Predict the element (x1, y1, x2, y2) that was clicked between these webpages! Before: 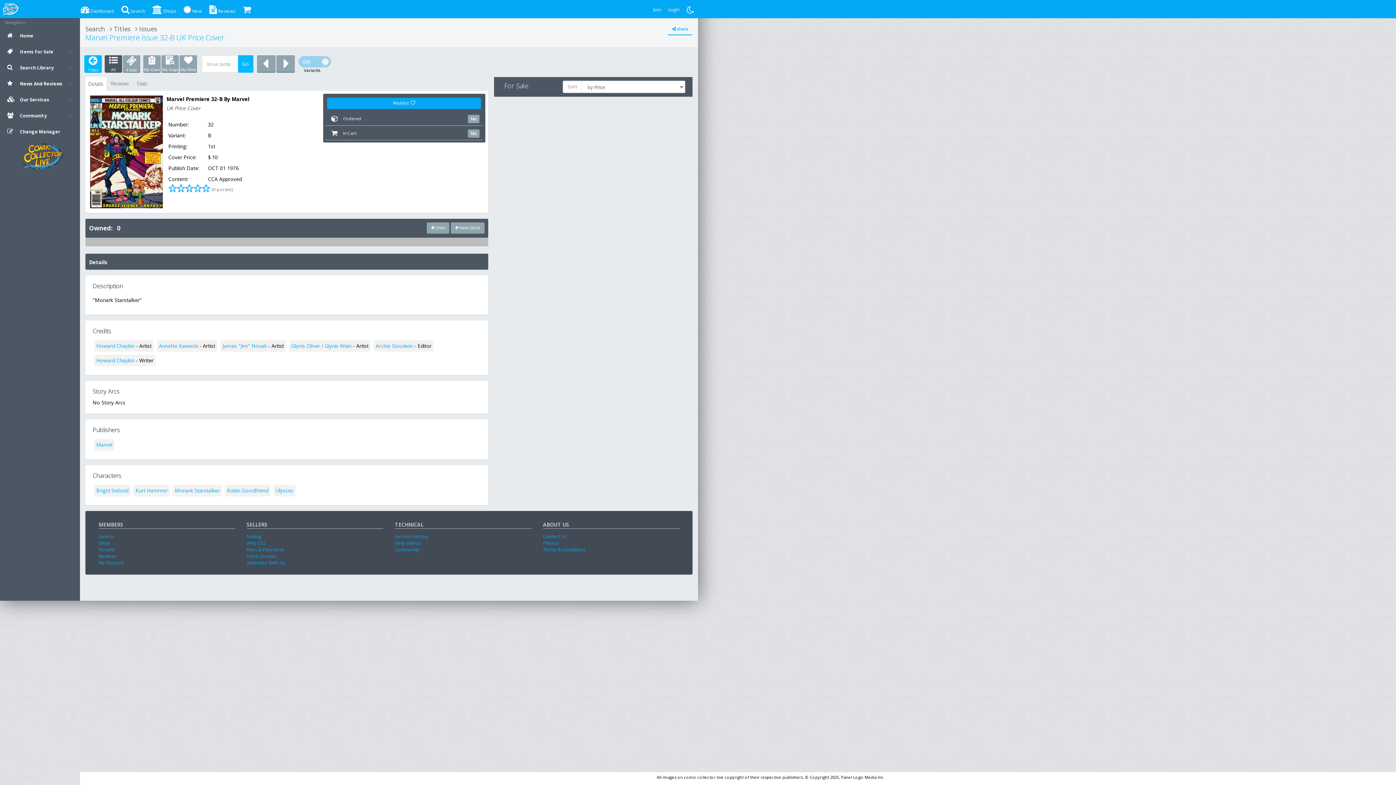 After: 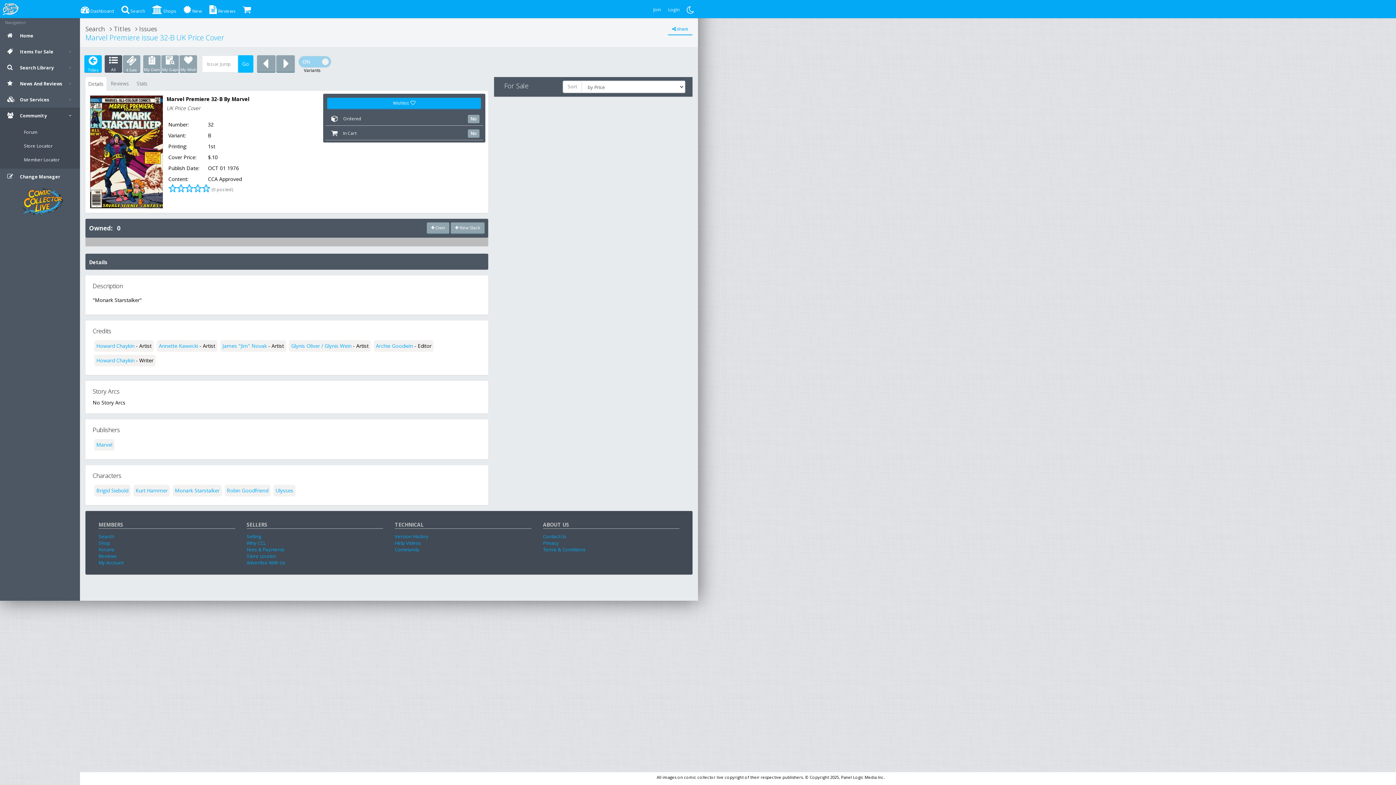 Action: bbox: (0, 107, 80, 123) label: Community